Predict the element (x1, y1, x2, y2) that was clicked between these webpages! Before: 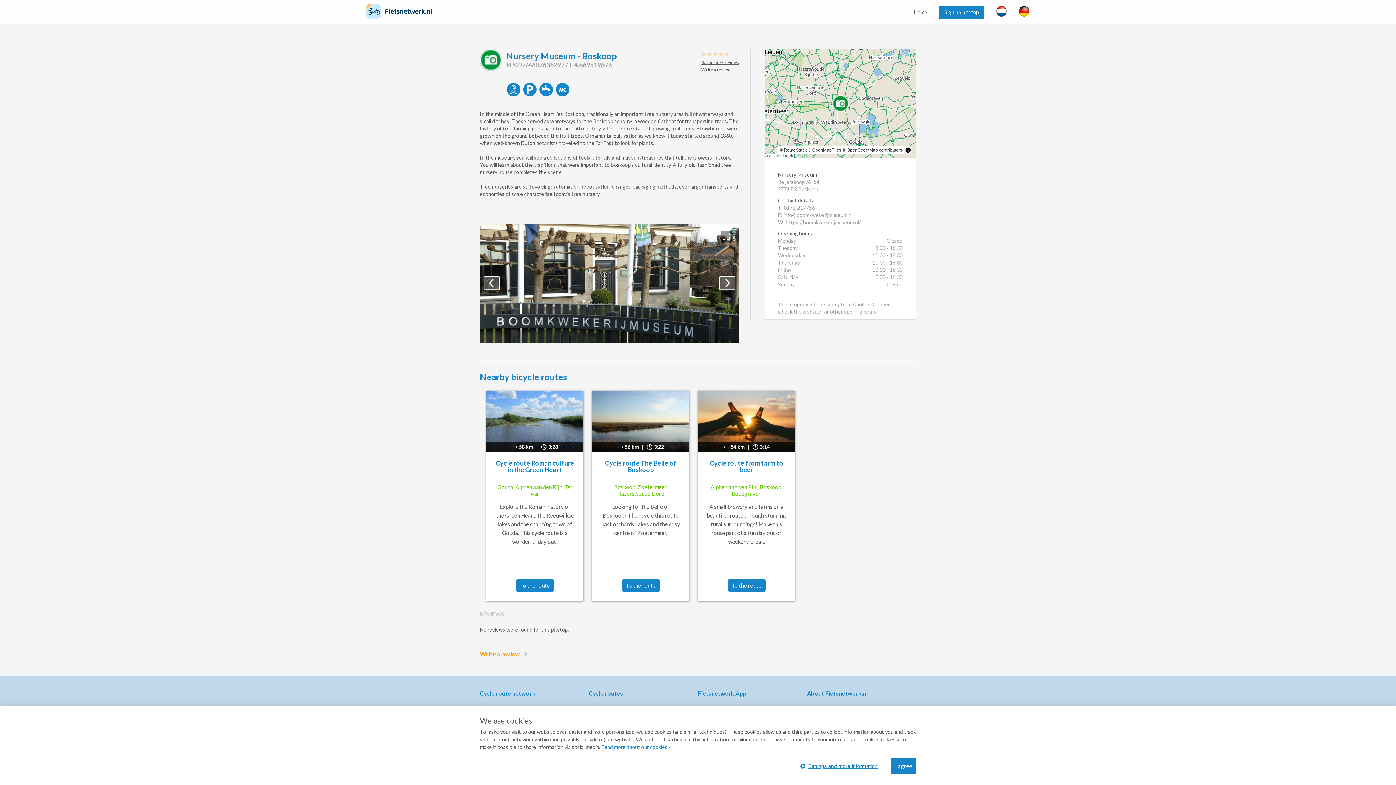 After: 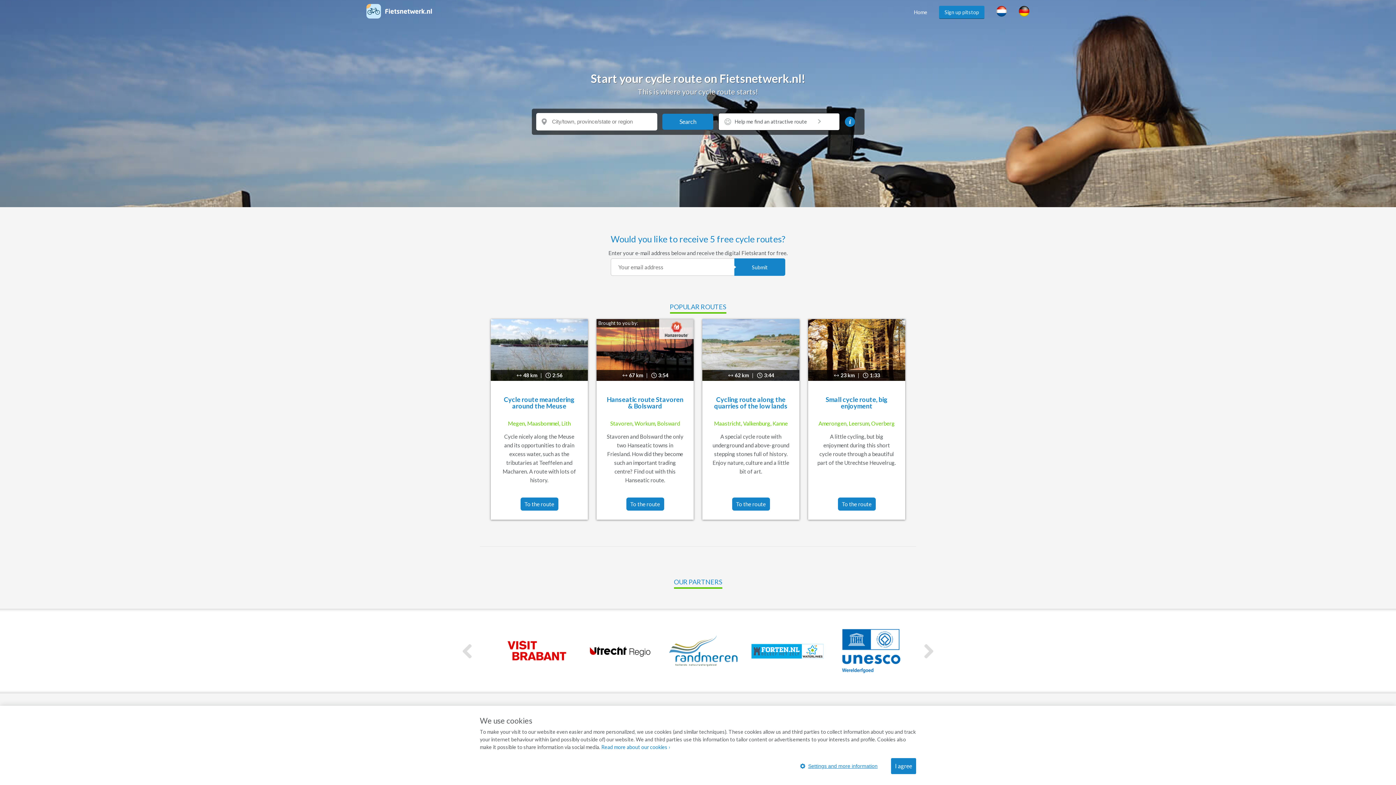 Action: bbox: (366, 2, 432, 21)